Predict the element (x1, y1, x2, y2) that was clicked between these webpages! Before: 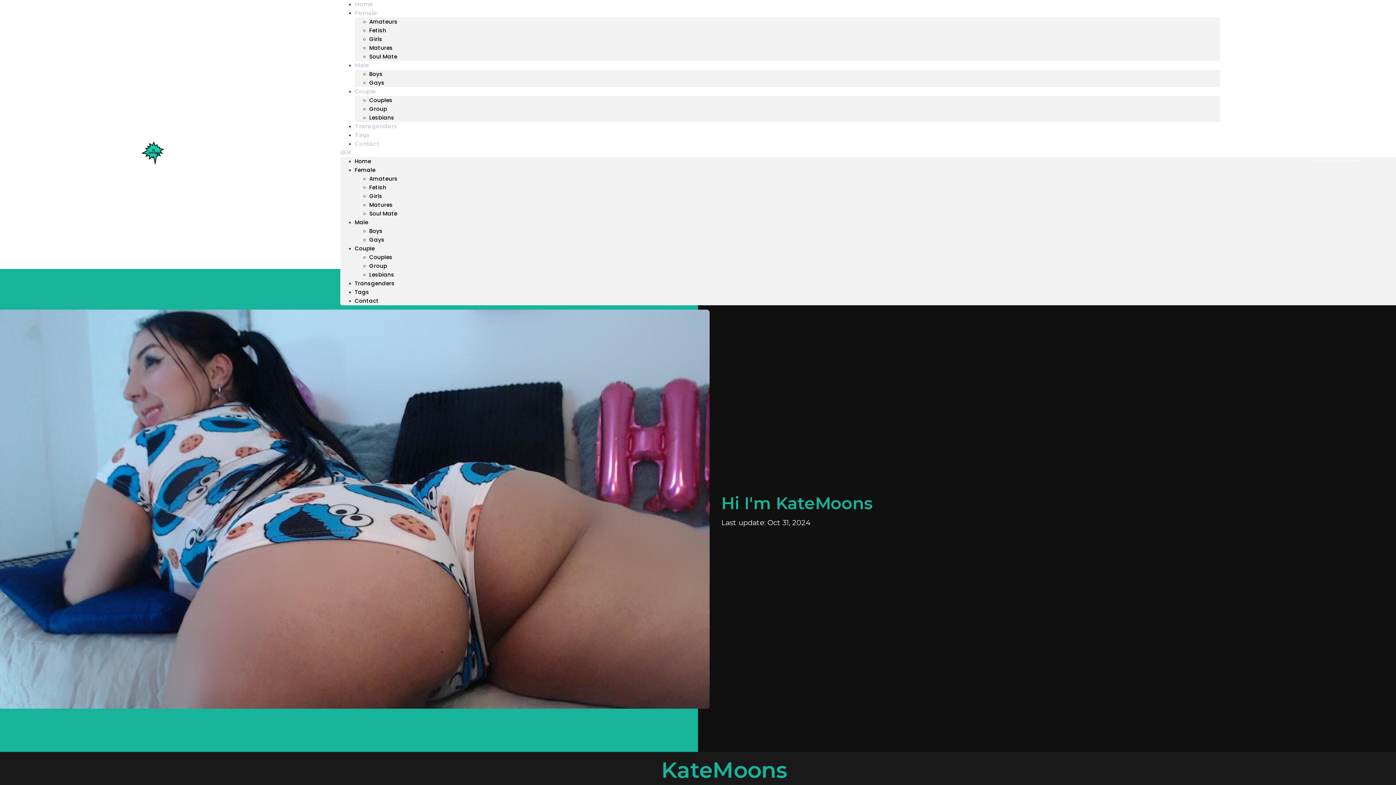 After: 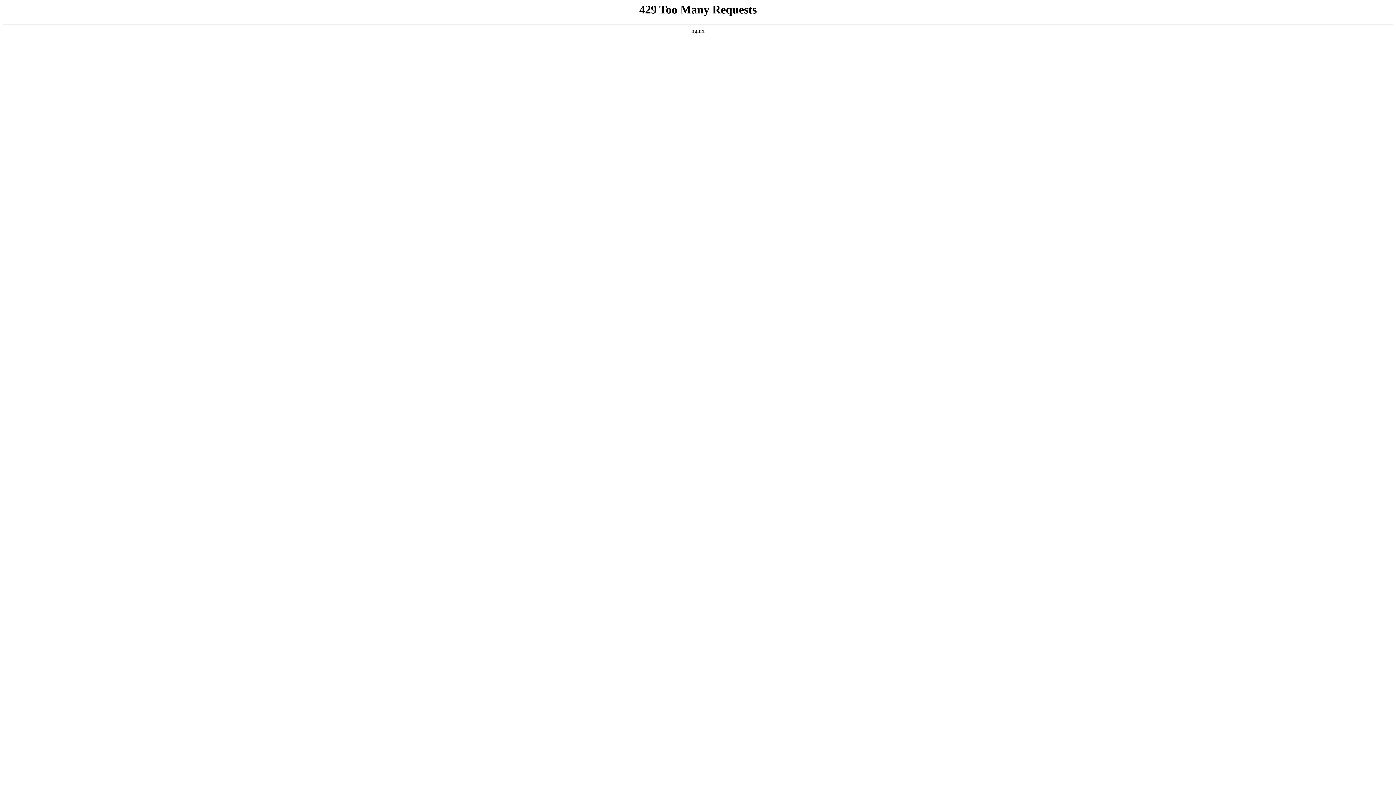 Action: label: Contact bbox: (354, 297, 378, 304)